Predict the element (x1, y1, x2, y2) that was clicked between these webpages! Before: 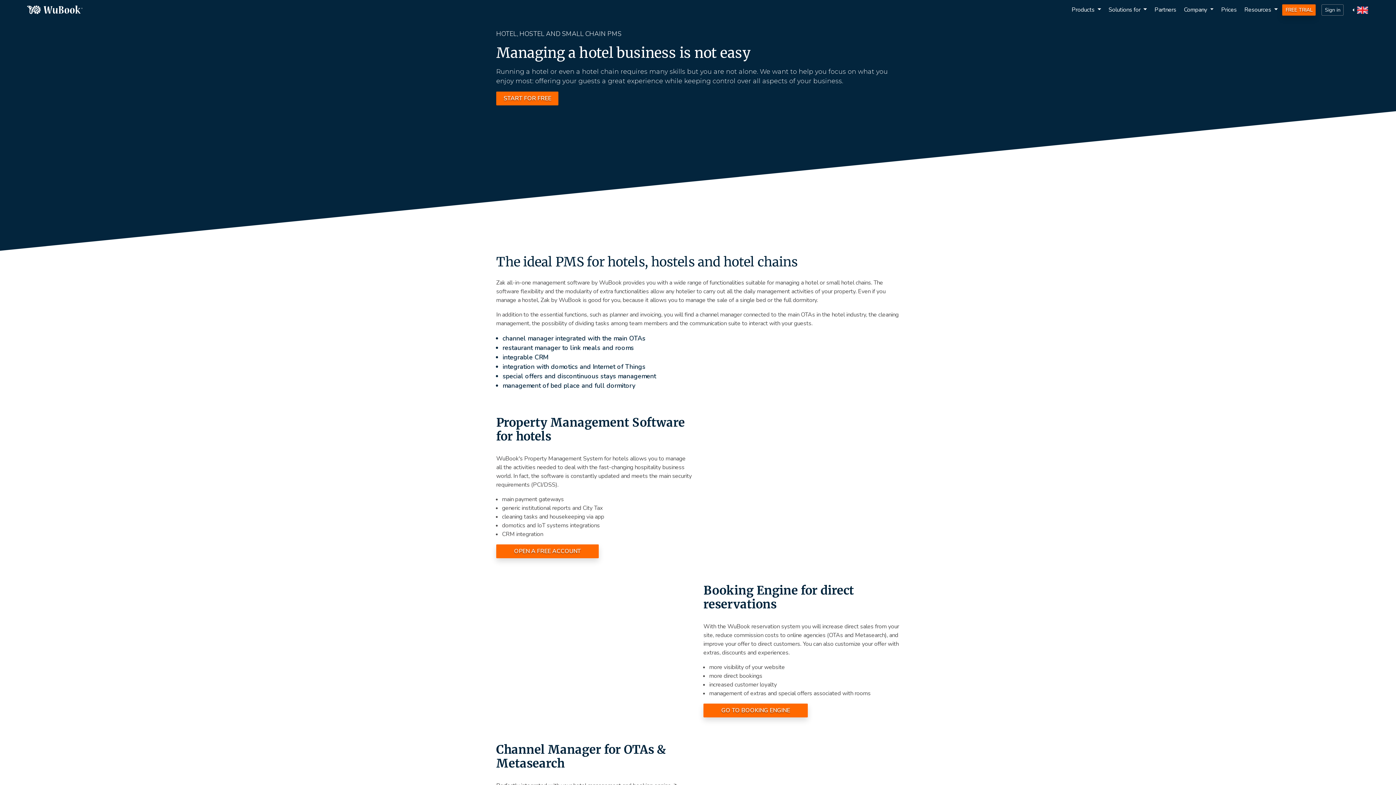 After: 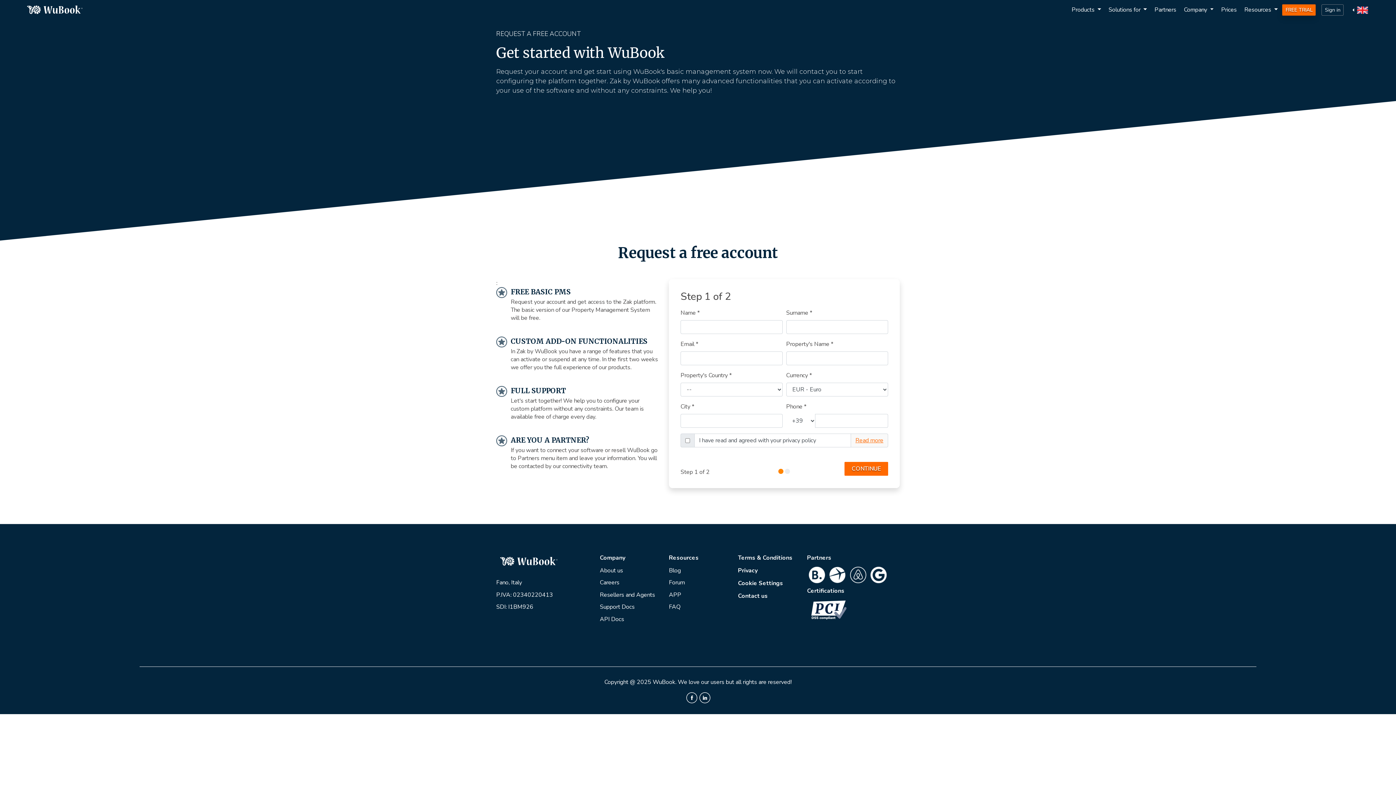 Action: label: START FOR FREE bbox: (496, 91, 558, 105)